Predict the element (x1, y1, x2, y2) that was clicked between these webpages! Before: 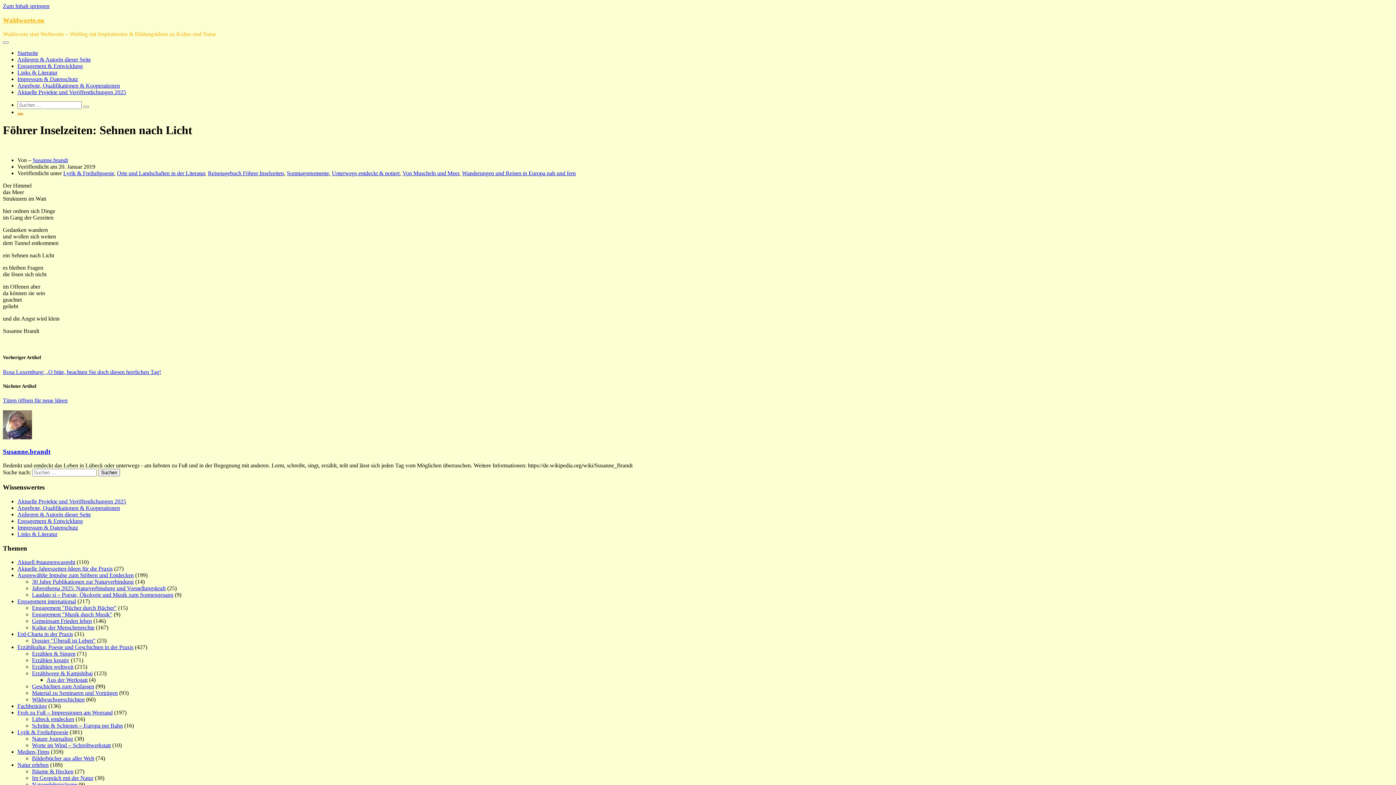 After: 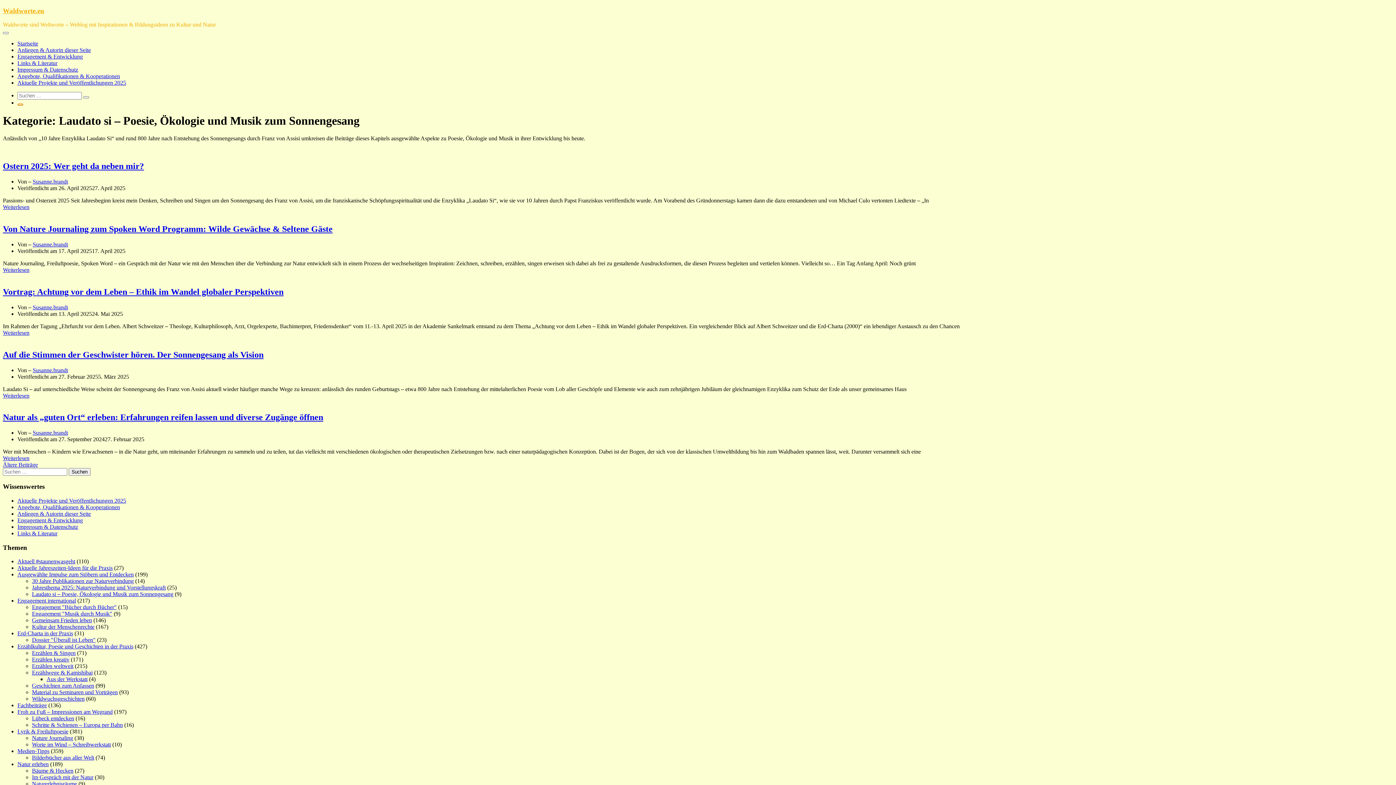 Action: label: Laudato si – Poesie, Ökologie und Musik zum Sonnengesang bbox: (32, 592, 173, 598)